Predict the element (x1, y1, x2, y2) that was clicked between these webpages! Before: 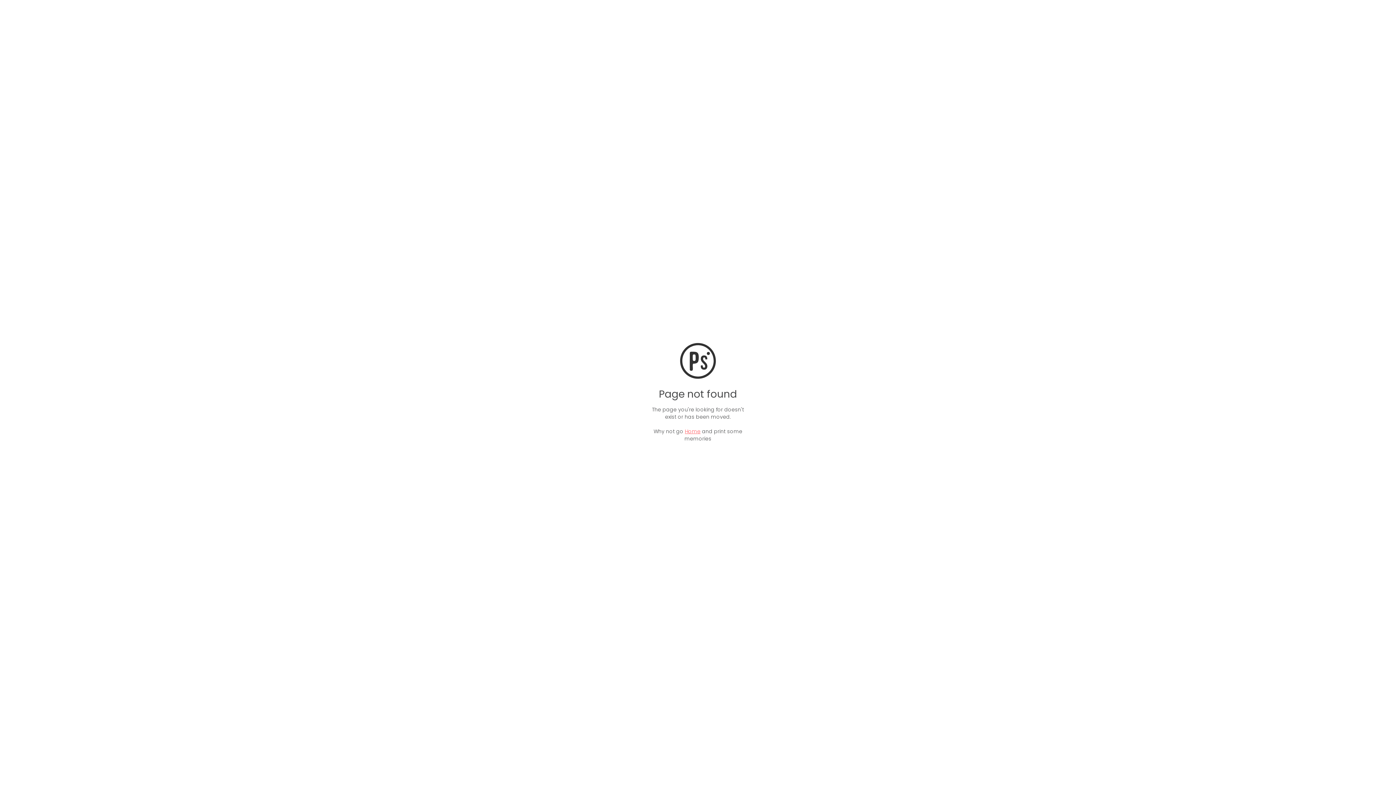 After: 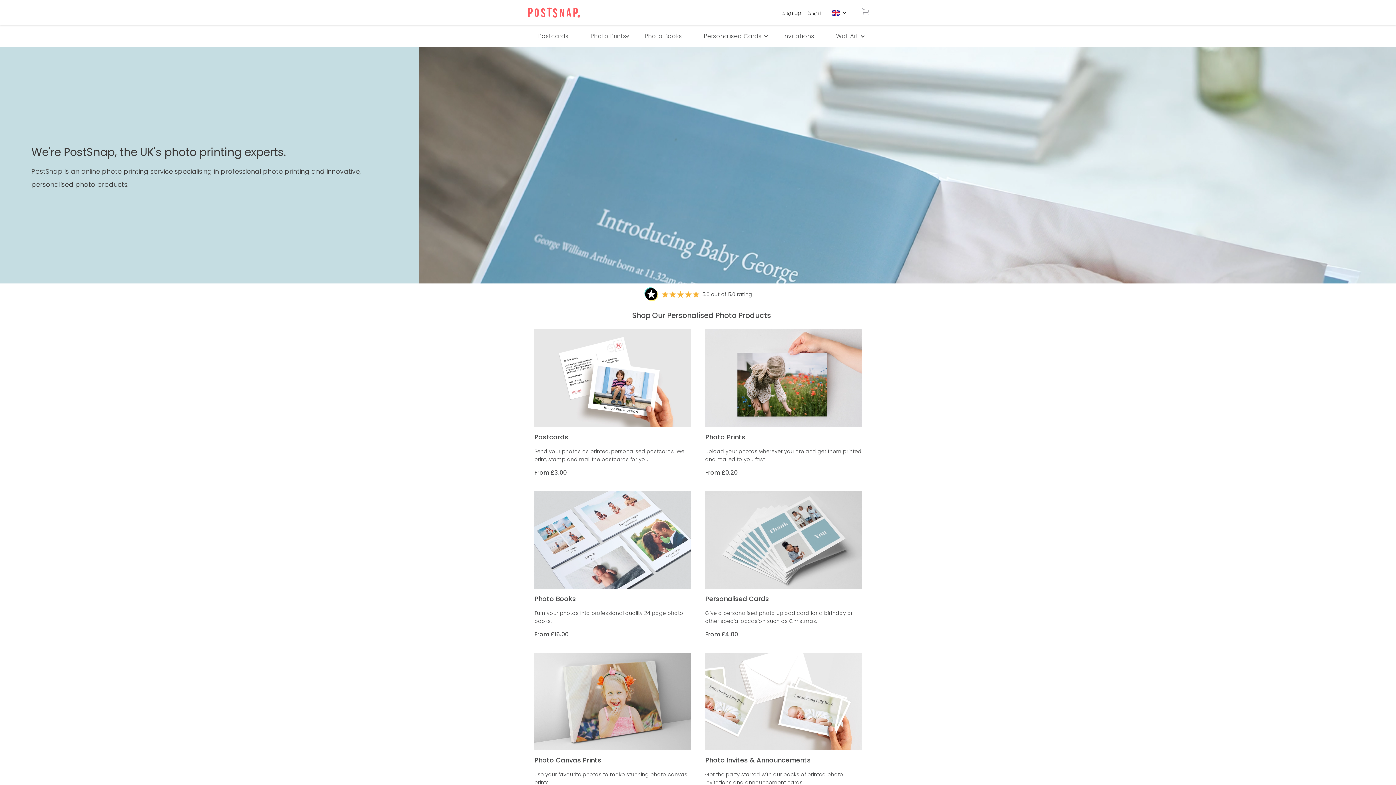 Action: label: Home bbox: (685, 428, 700, 435)